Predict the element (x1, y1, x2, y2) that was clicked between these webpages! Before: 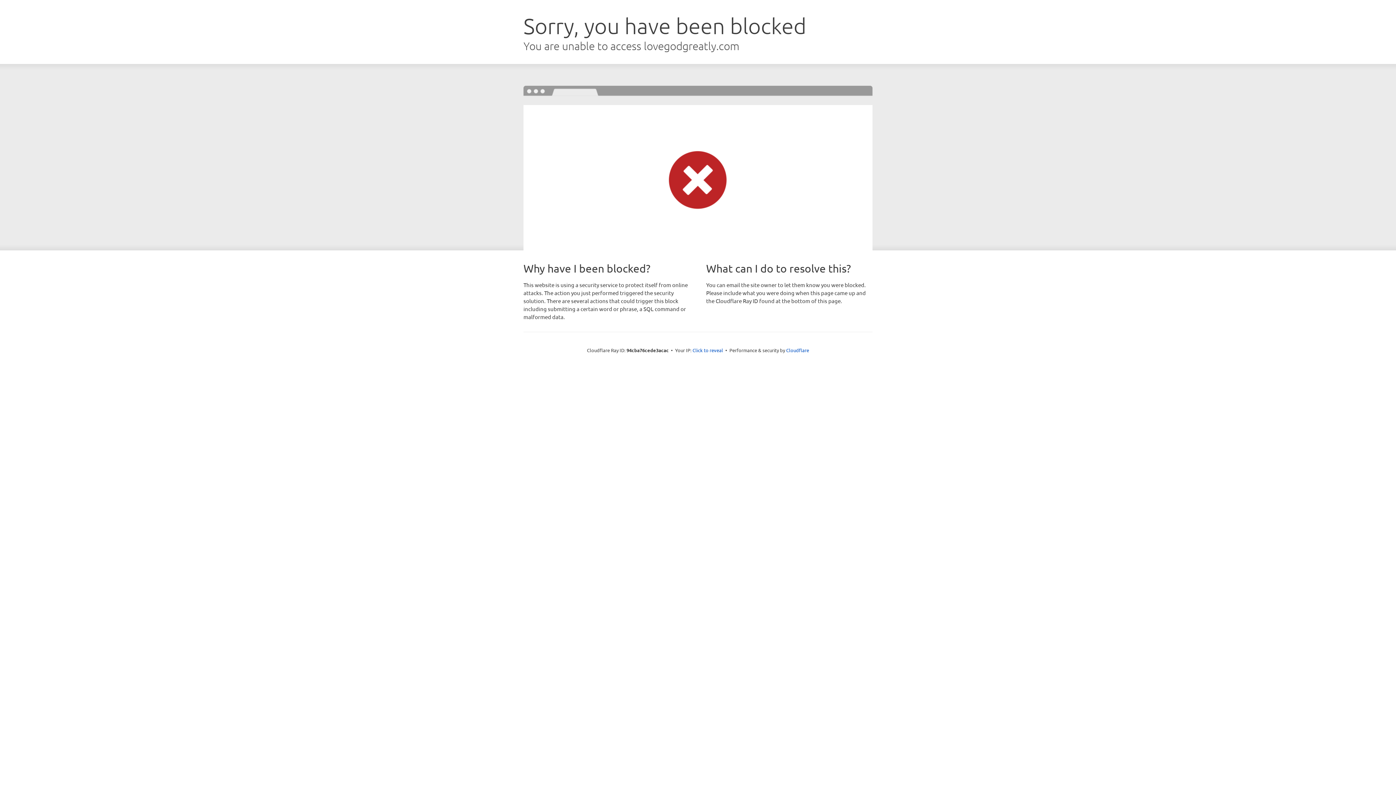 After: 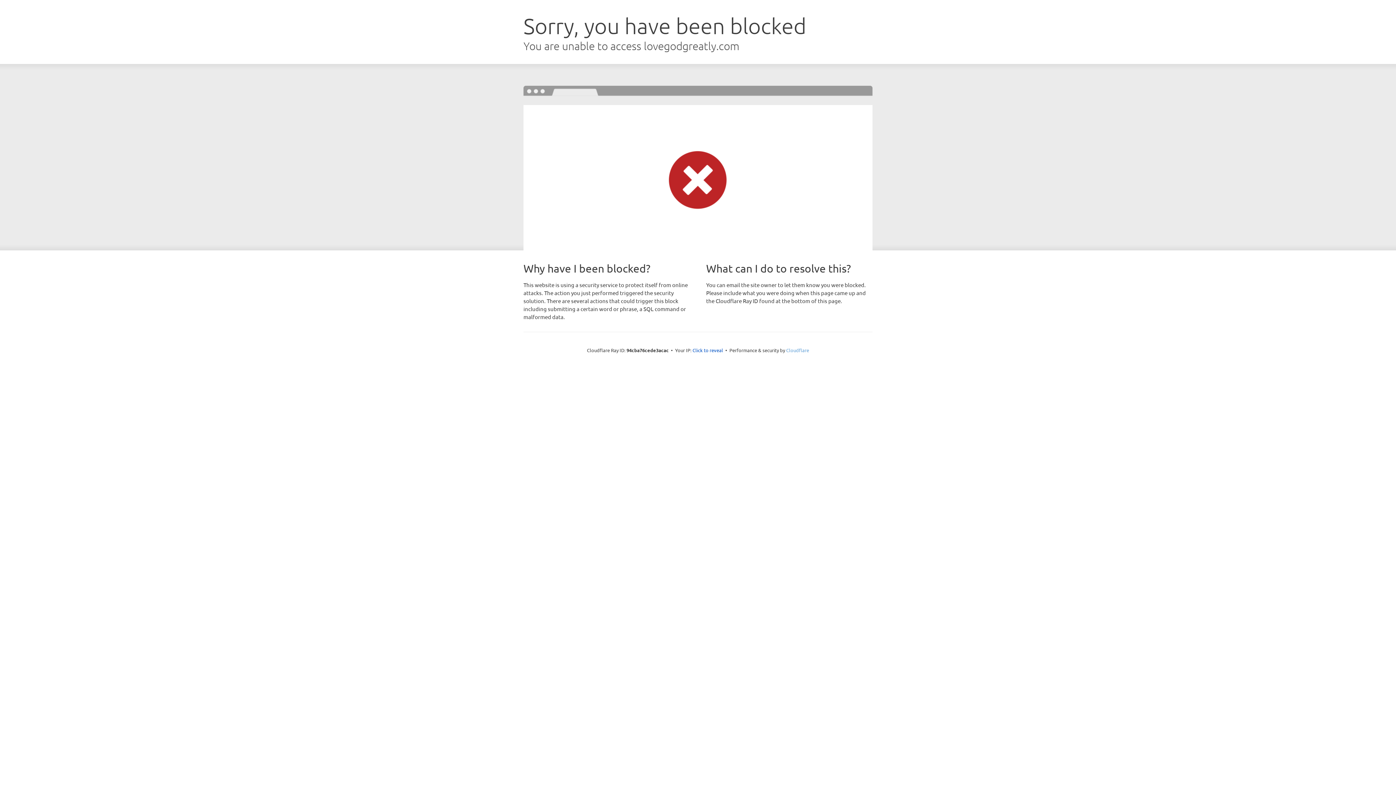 Action: label: Cloudflare bbox: (786, 347, 809, 353)